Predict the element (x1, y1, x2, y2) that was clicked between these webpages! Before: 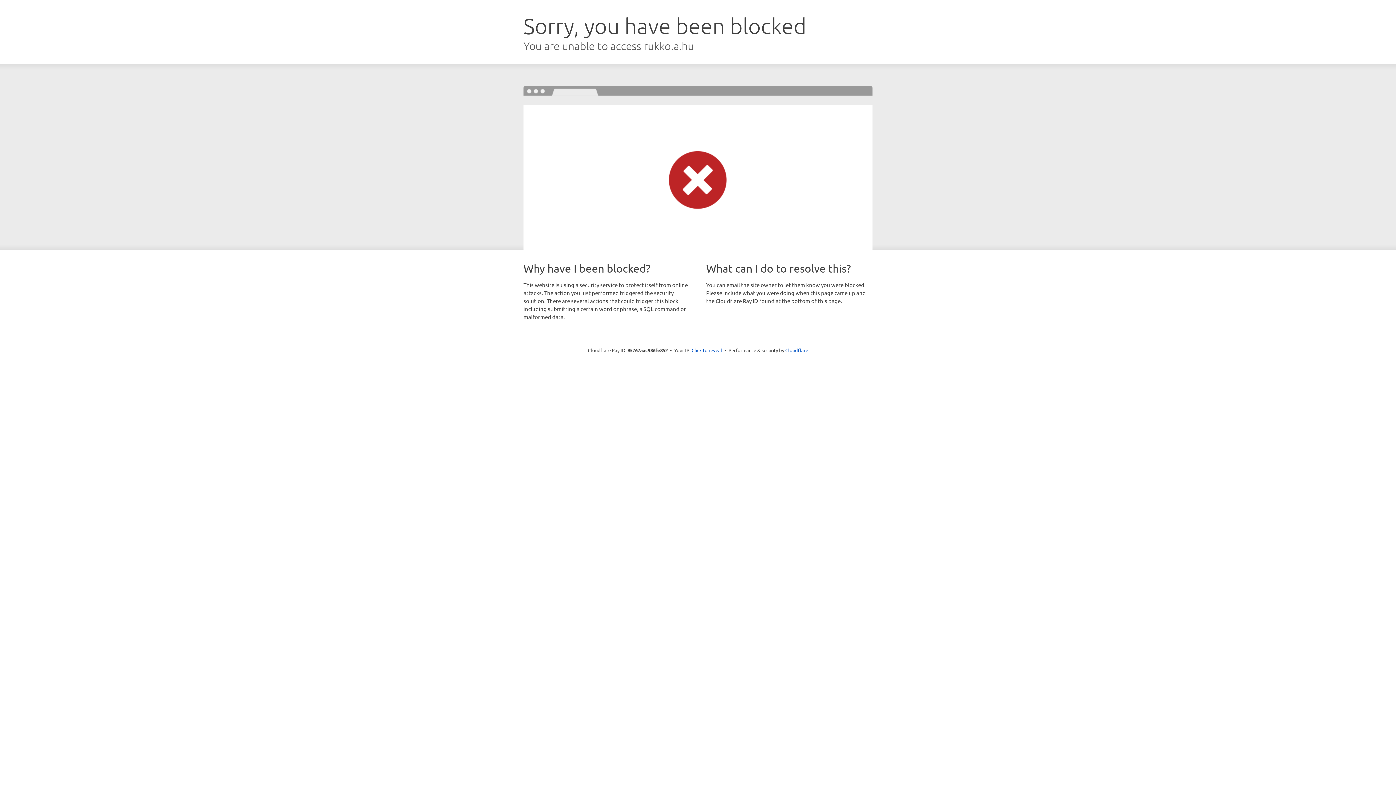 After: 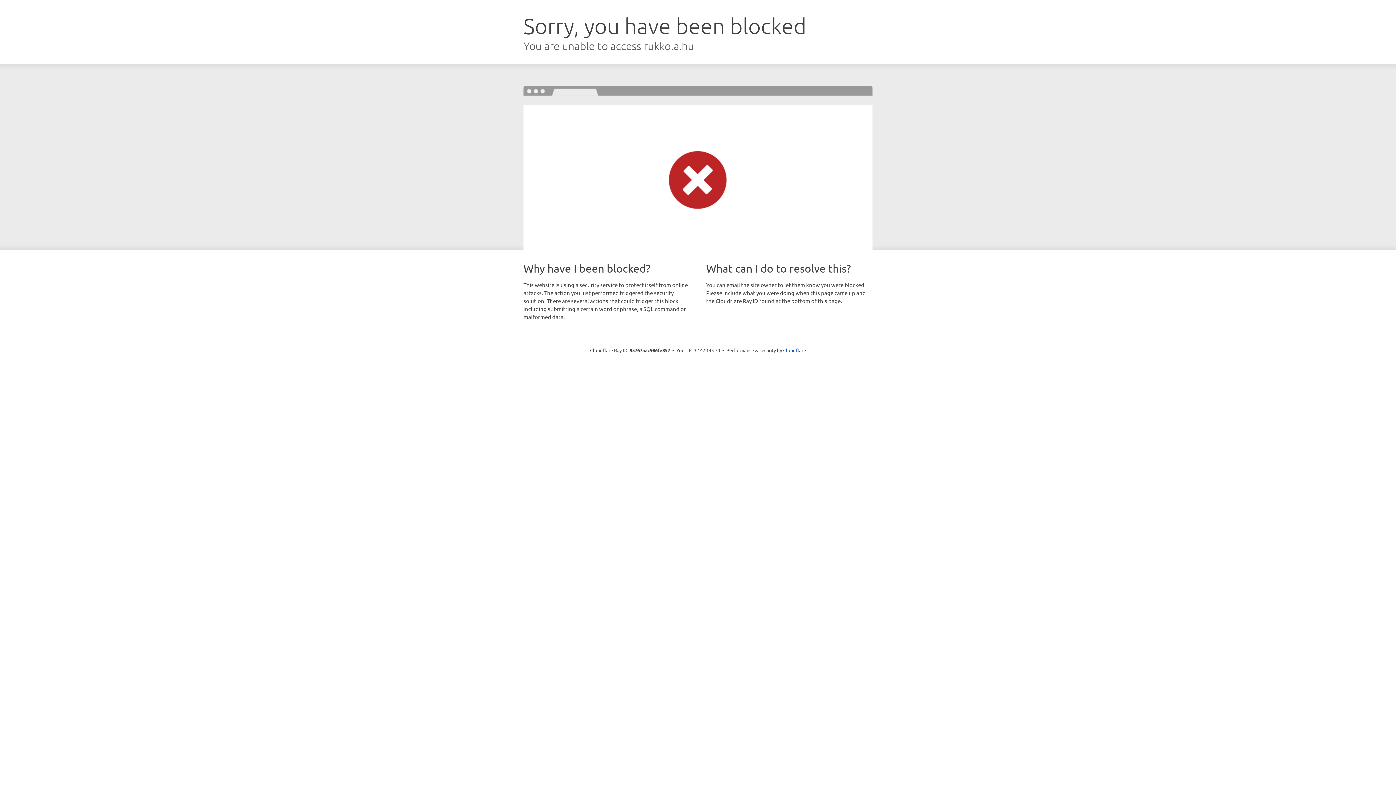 Action: label: Click to reveal bbox: (691, 346, 722, 353)